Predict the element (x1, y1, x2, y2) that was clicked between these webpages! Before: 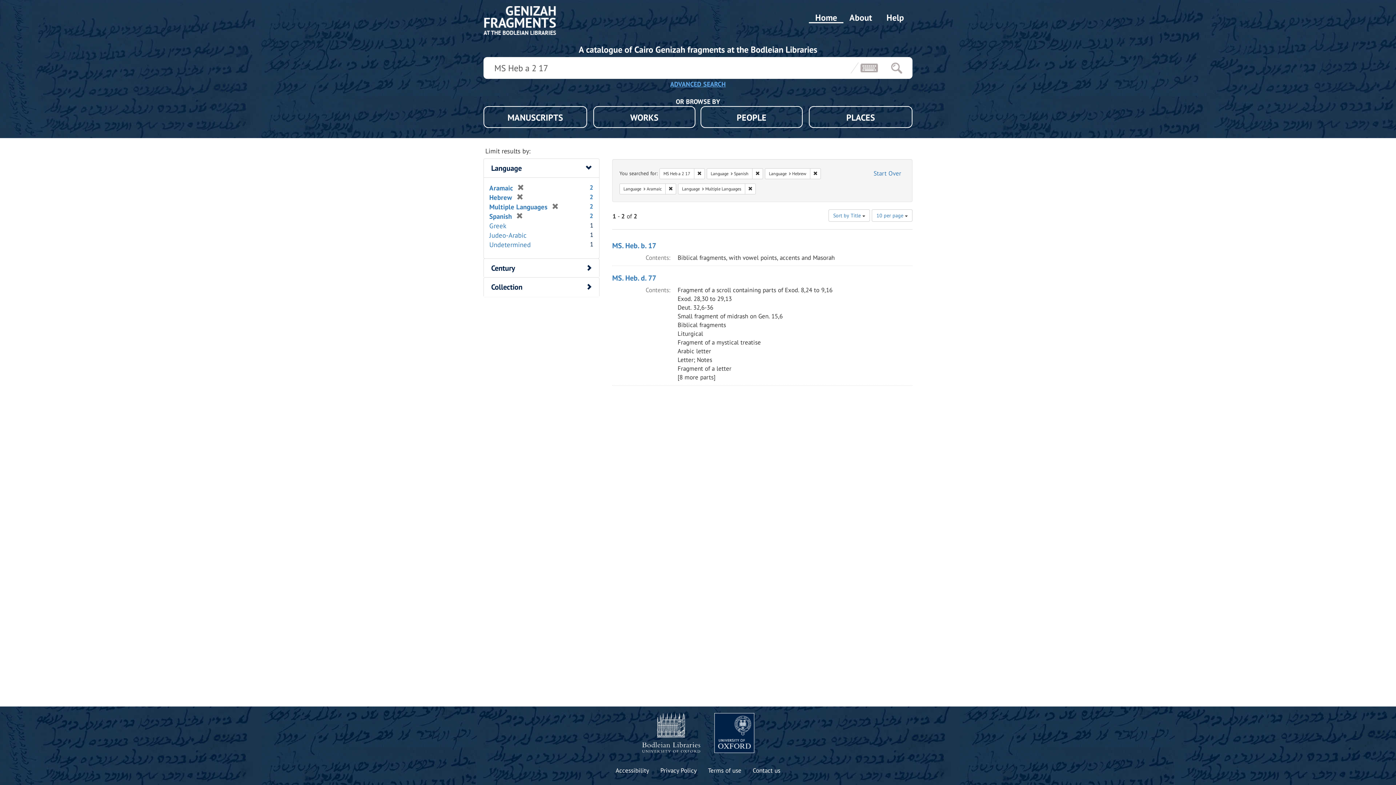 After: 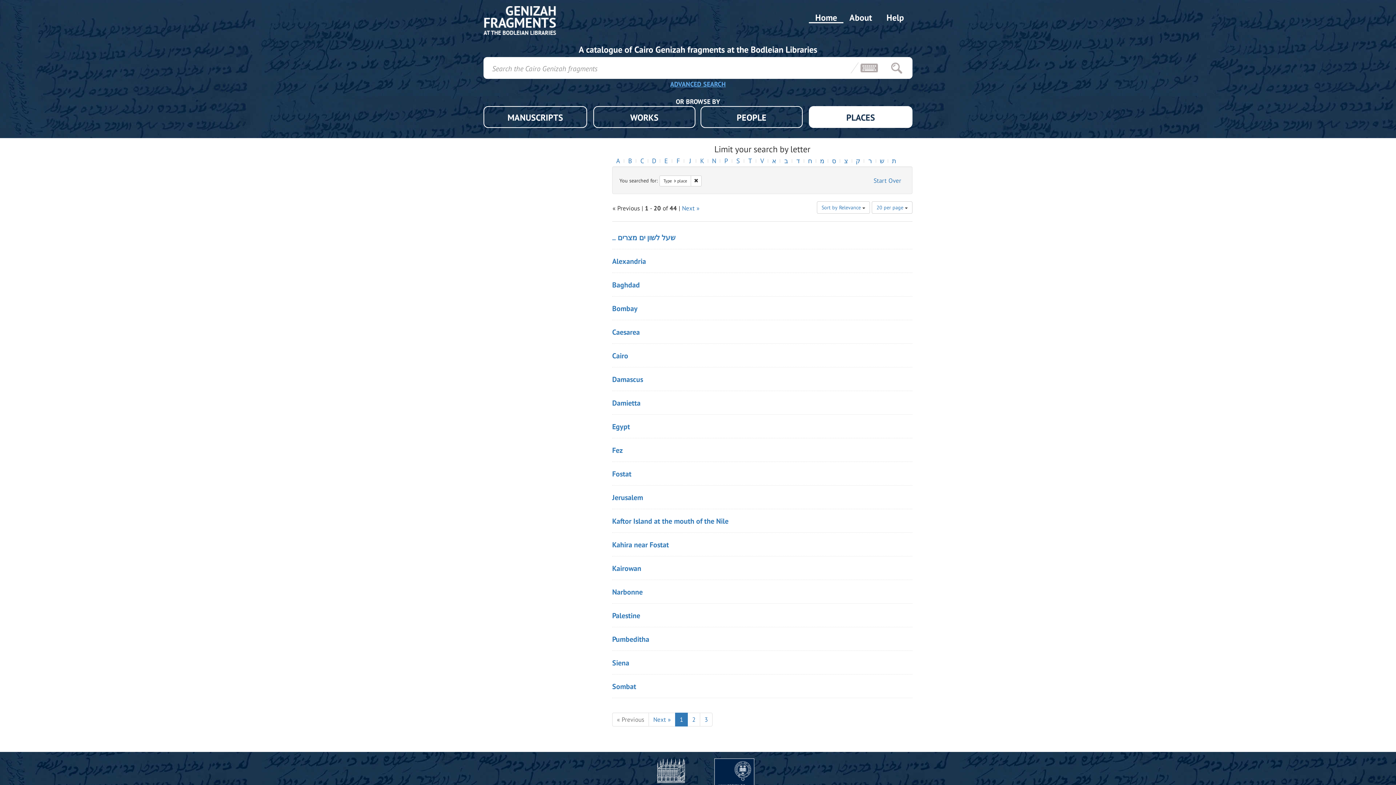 Action: label: PLACES bbox: (809, 106, 912, 128)